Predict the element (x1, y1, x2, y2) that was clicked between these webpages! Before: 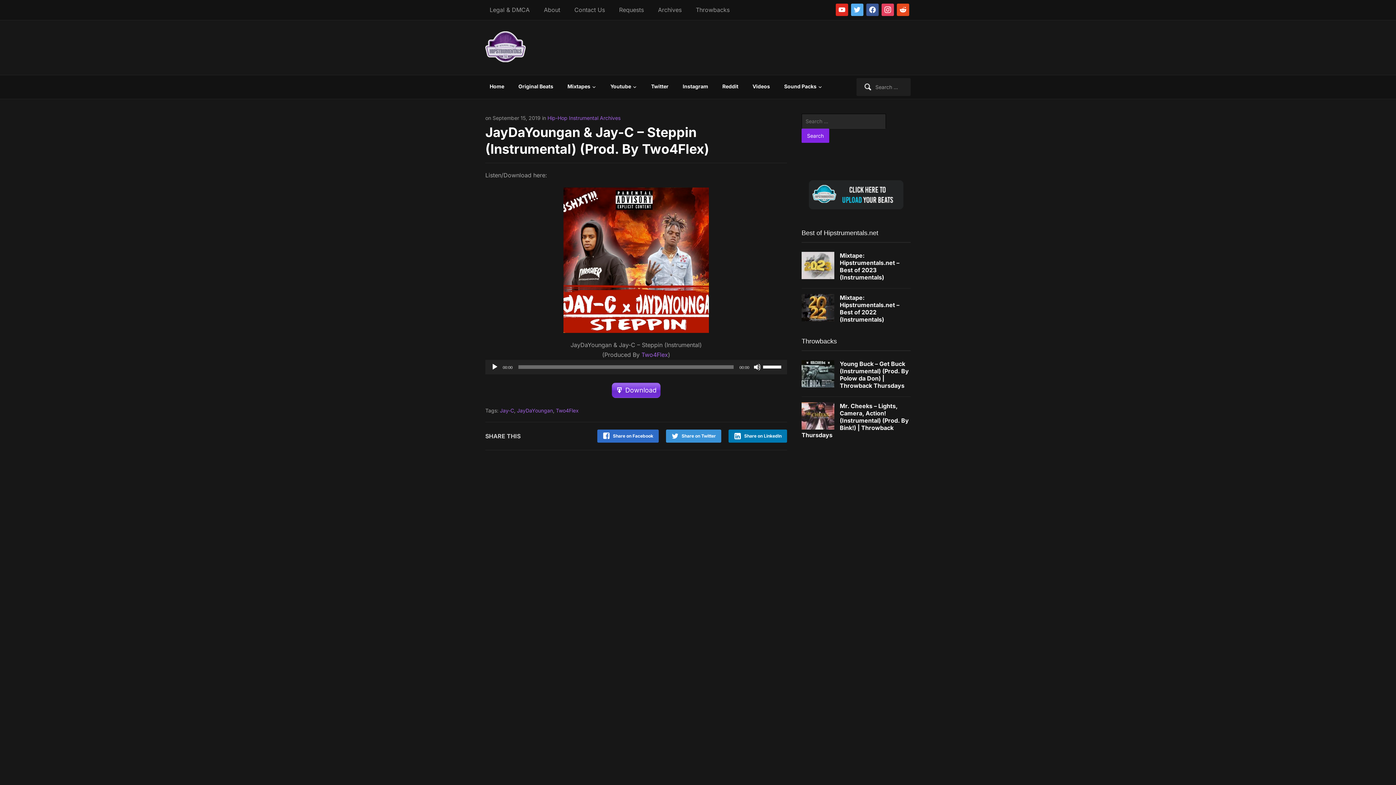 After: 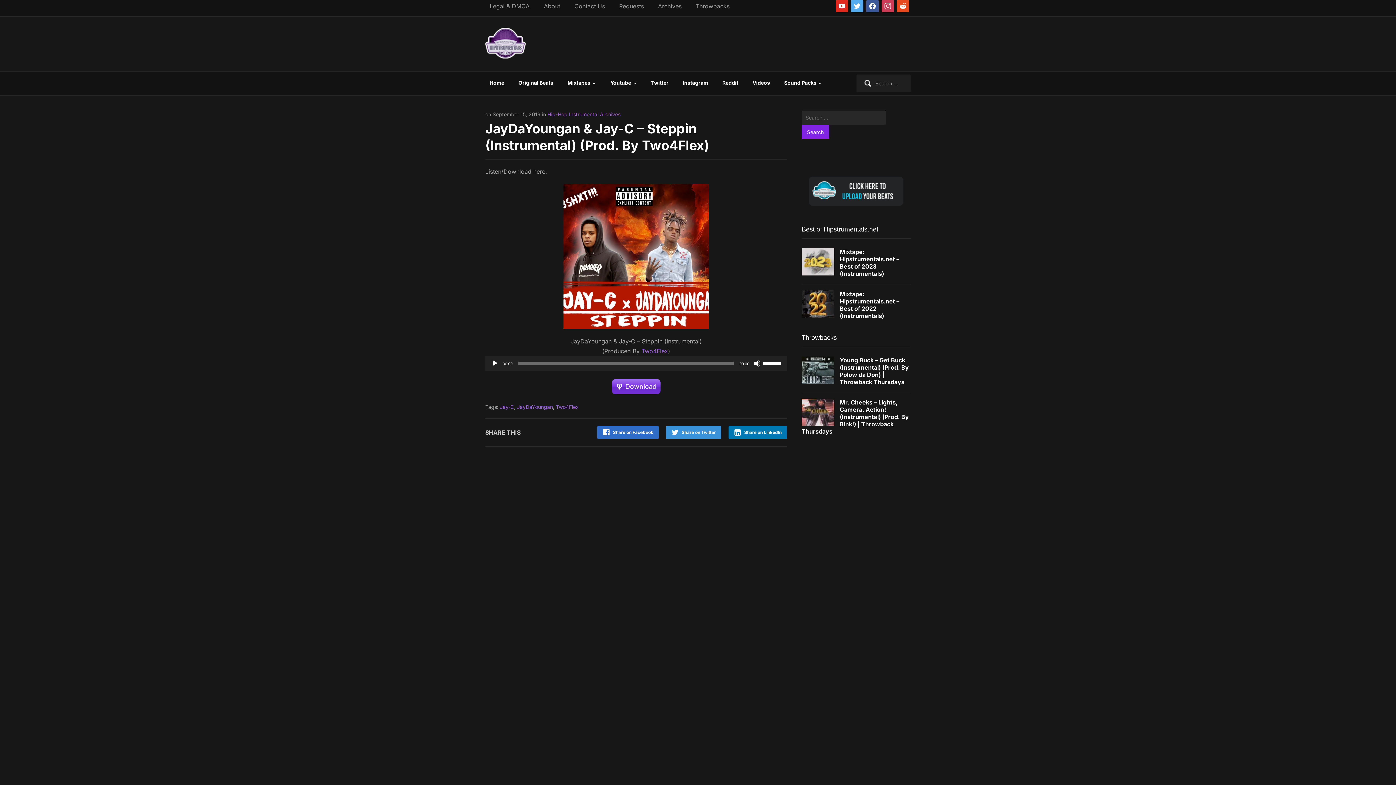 Action: bbox: (881, 6, 894, 12) label: instagram